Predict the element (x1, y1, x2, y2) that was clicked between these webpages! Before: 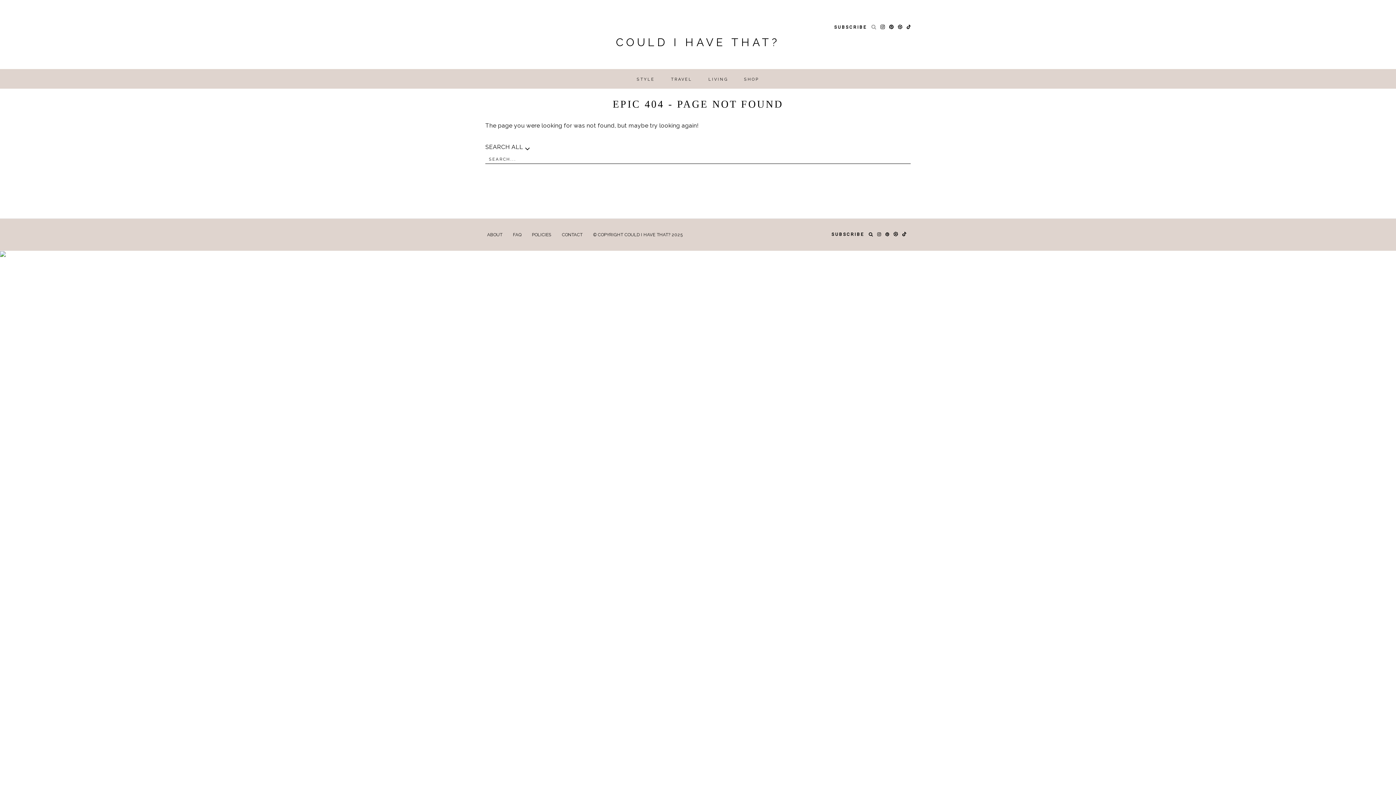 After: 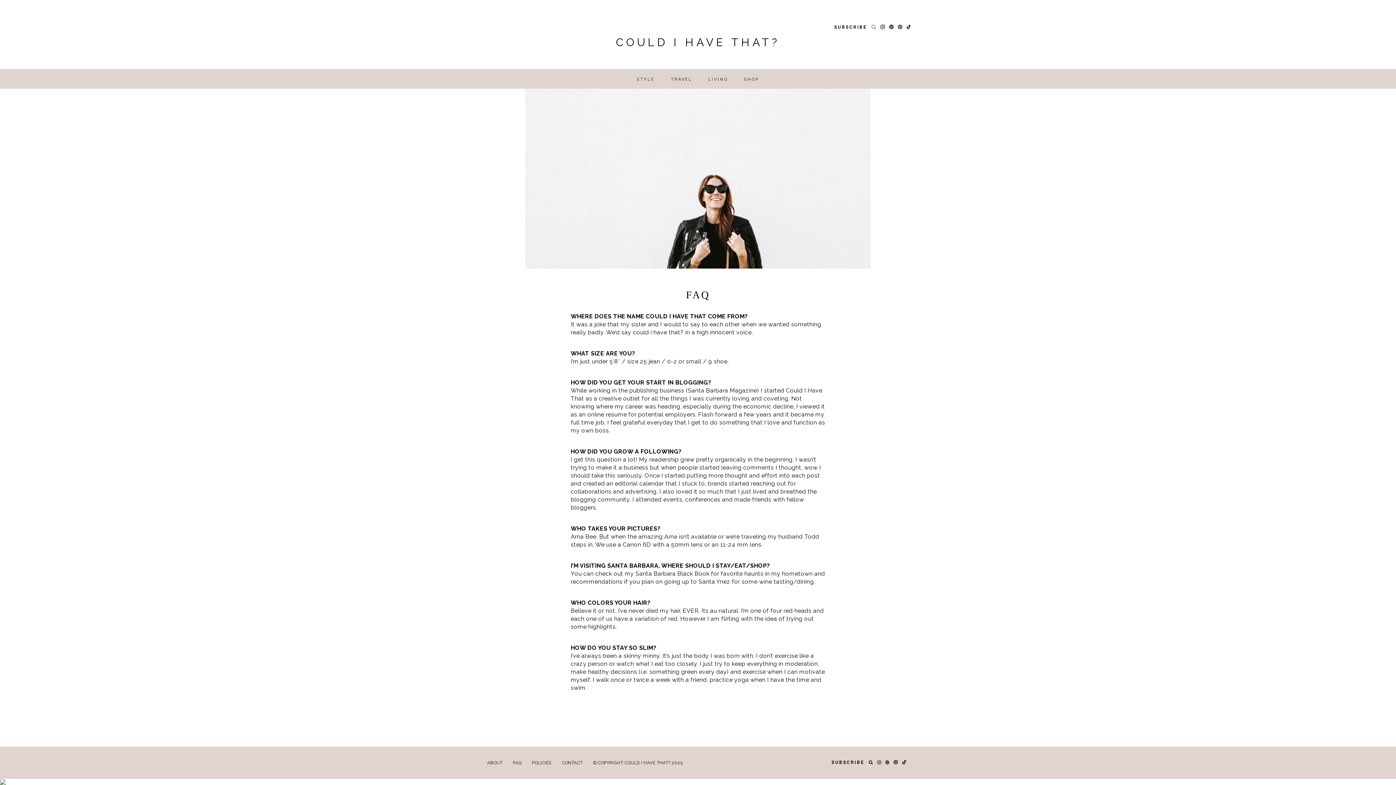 Action: label: FAQ bbox: (513, 231, 521, 238)